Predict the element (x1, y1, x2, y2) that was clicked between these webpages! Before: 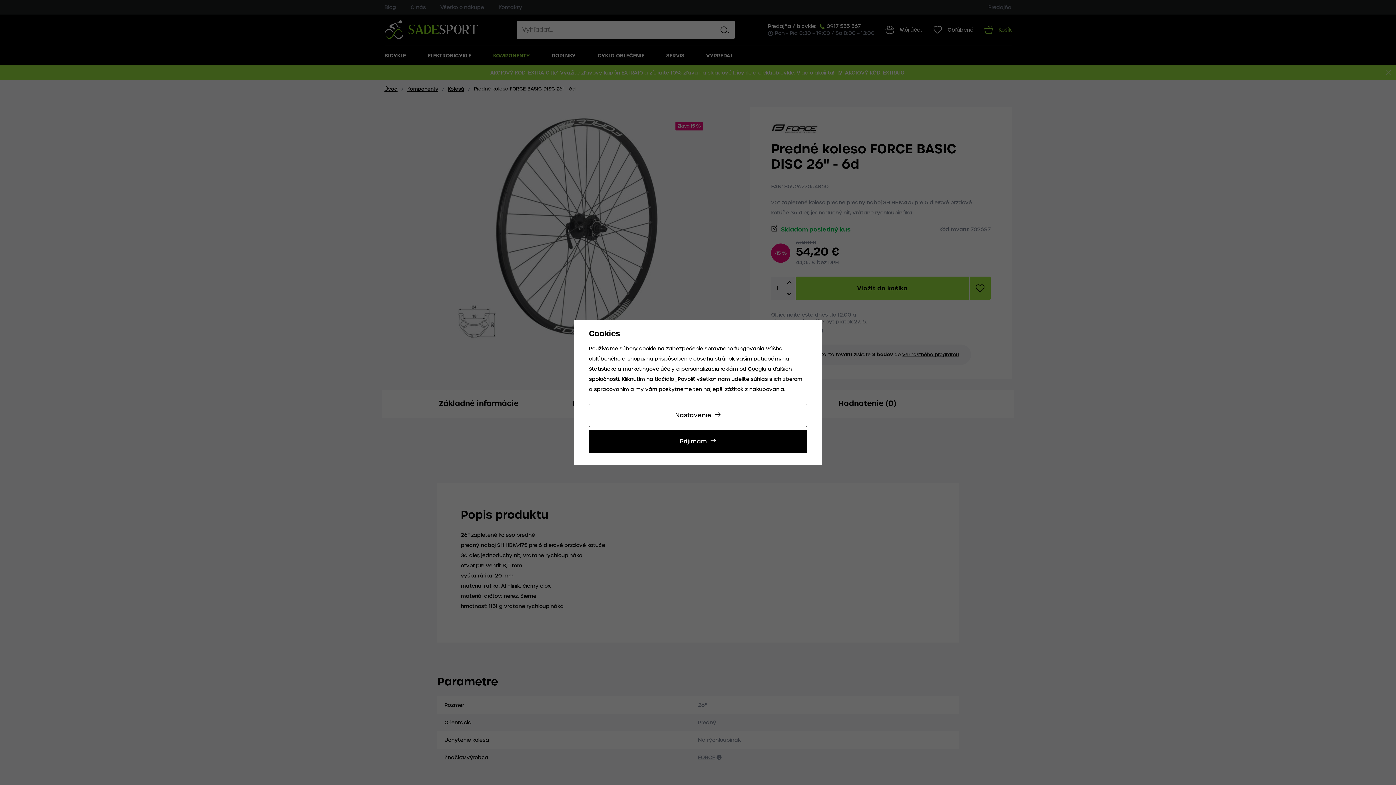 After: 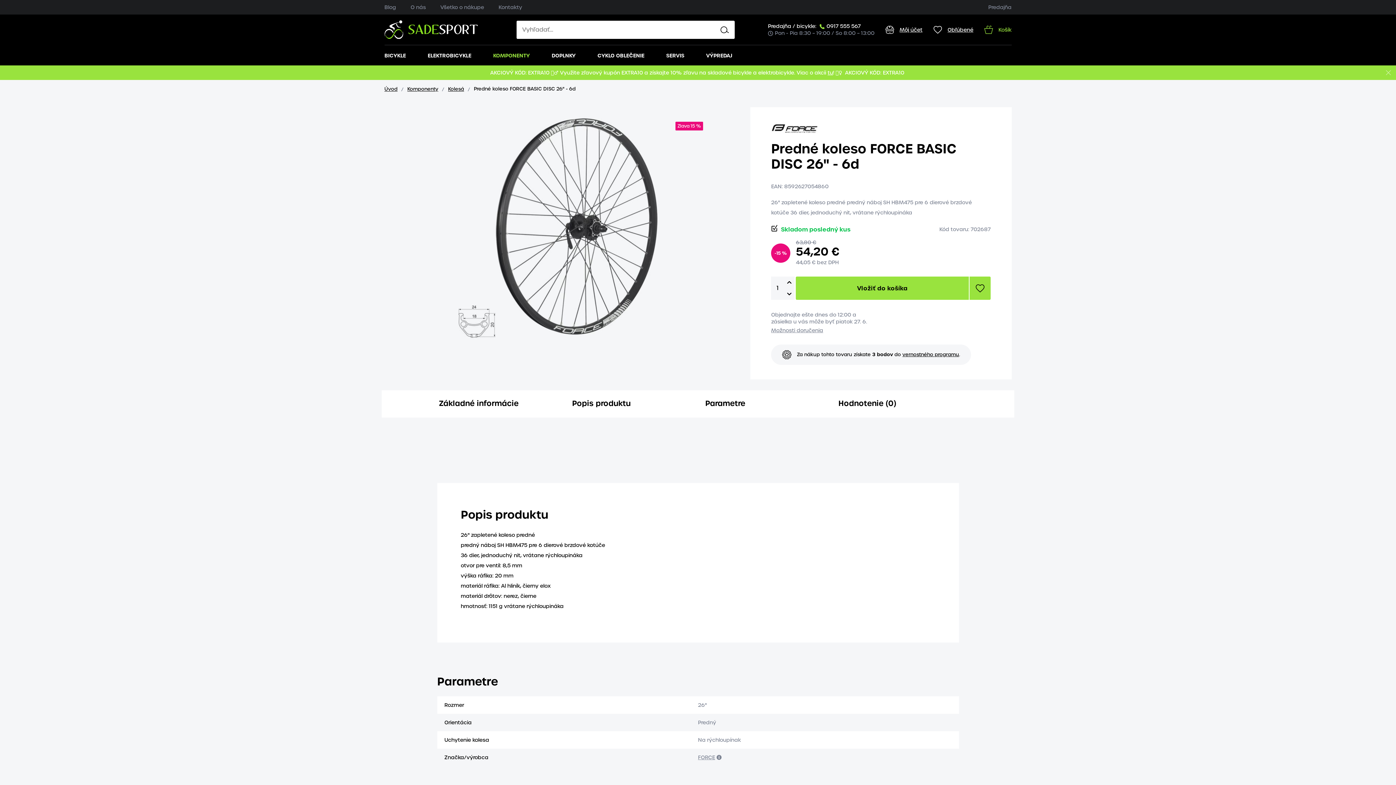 Action: label: Prijímam bbox: (589, 430, 807, 453)